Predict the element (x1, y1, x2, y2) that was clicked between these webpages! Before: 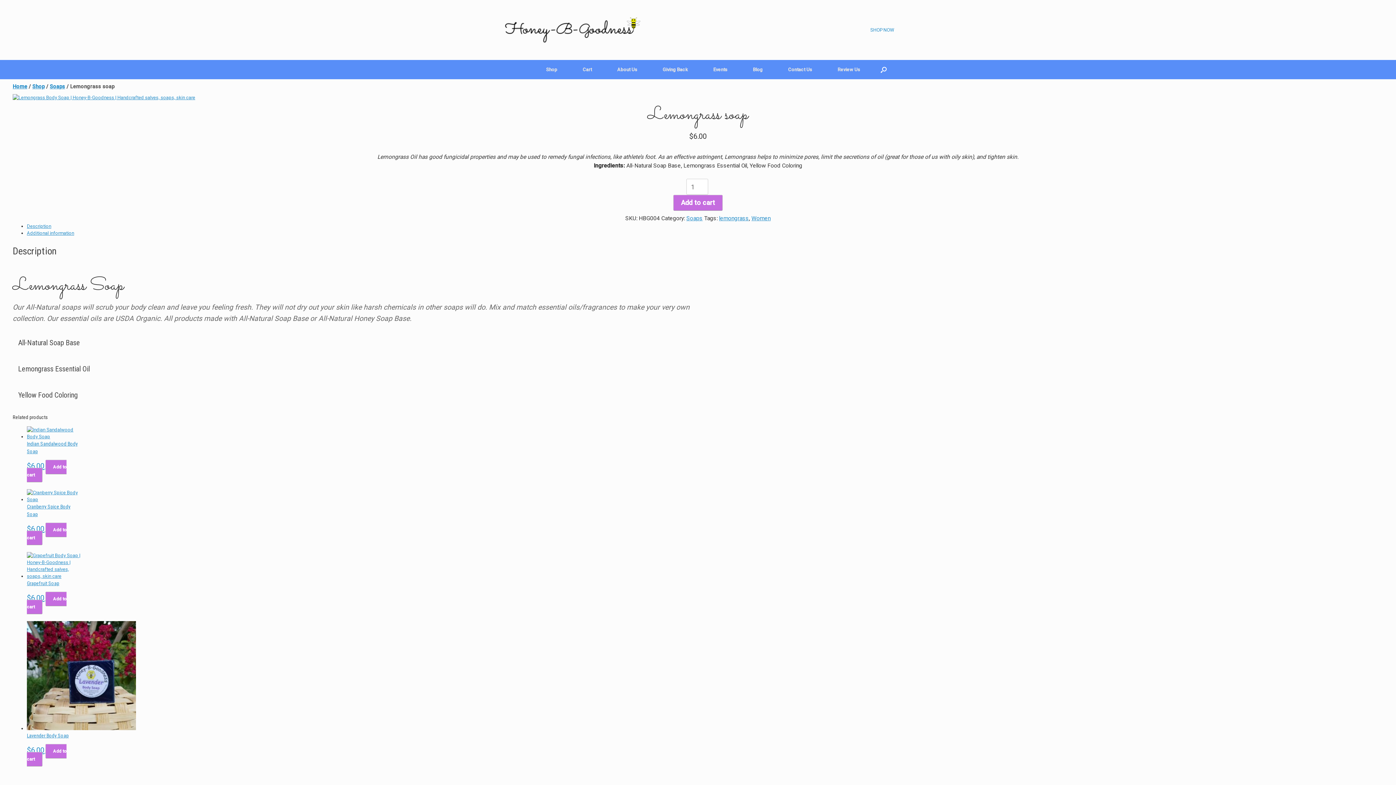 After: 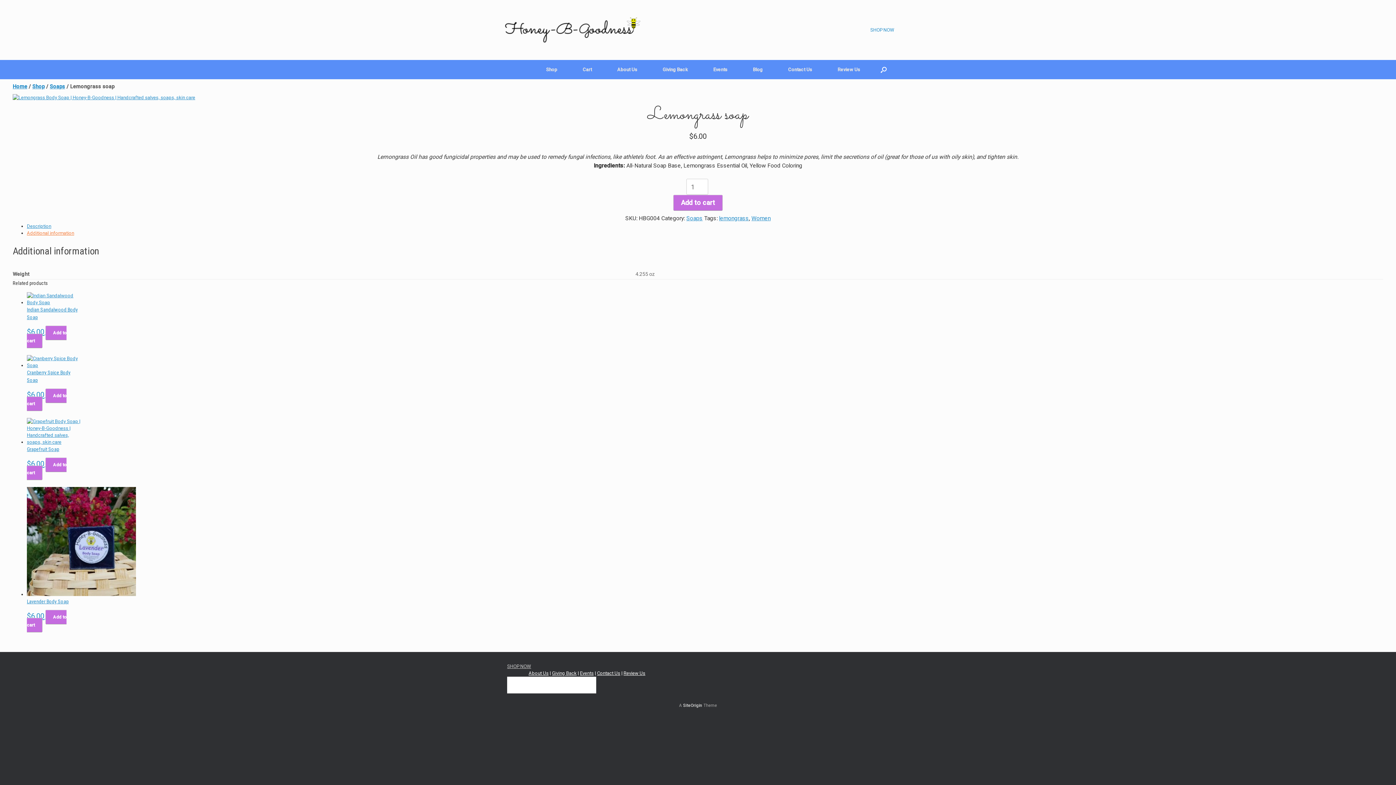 Action: bbox: (26, 230, 74, 235) label: Additional information